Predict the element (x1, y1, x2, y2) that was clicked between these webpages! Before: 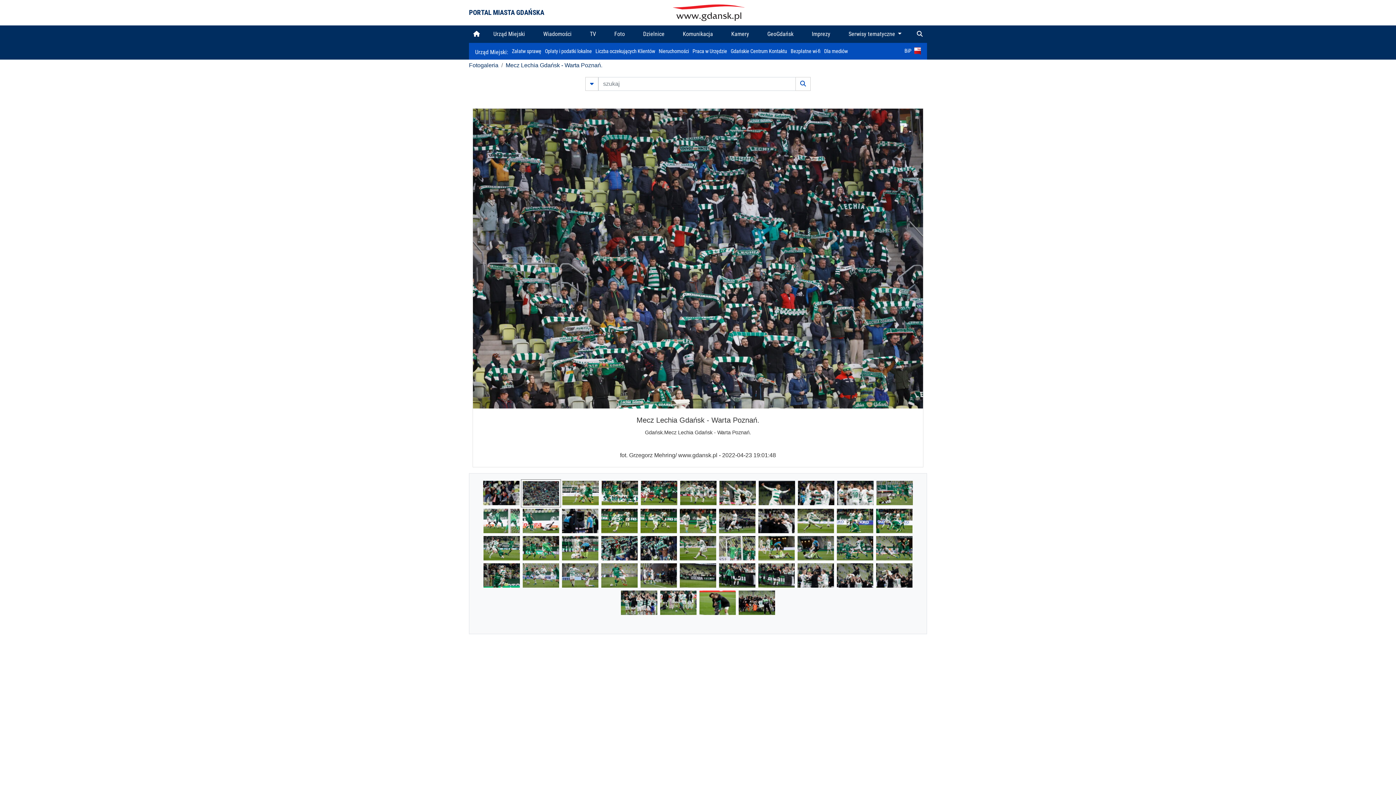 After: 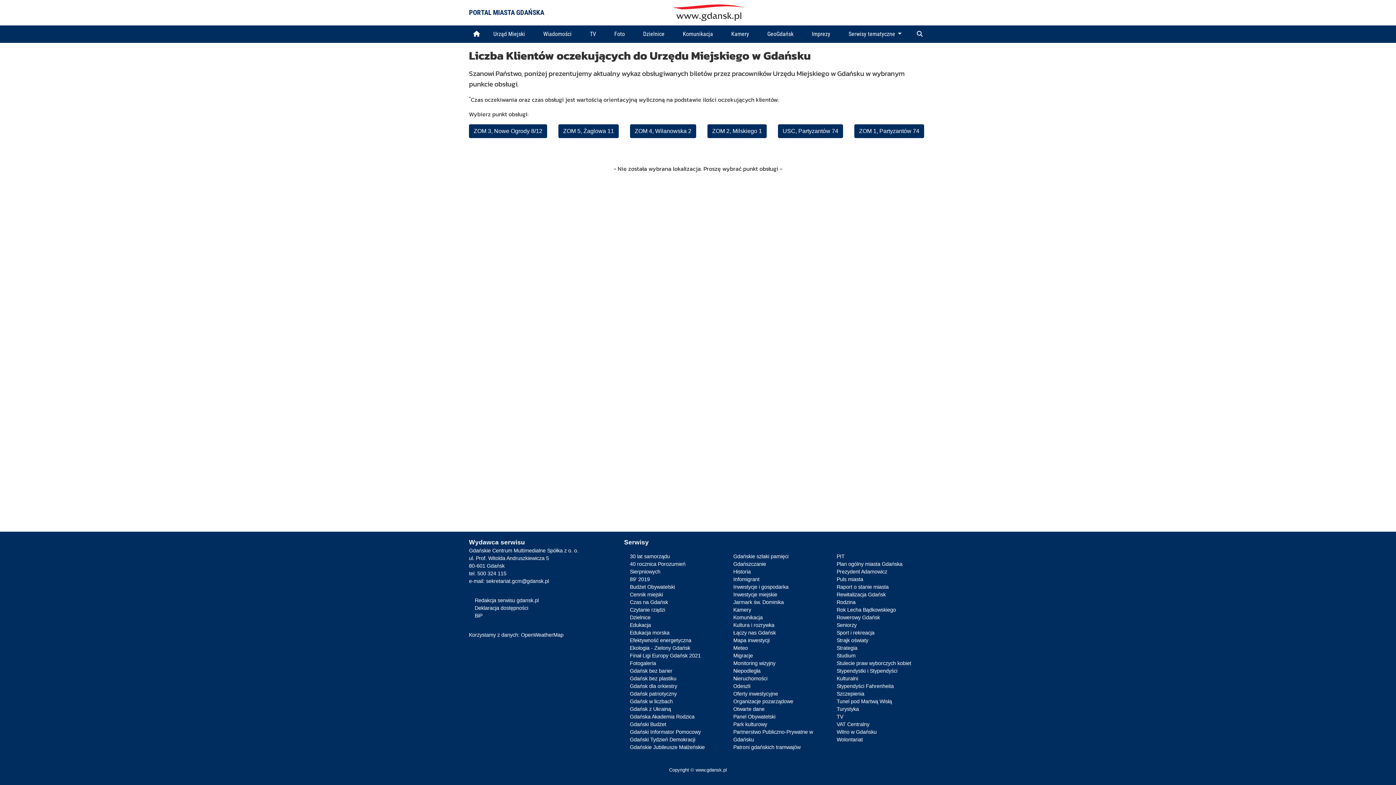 Action: label: Liczba oczekujących Klientów bbox: (595, 48, 655, 54)